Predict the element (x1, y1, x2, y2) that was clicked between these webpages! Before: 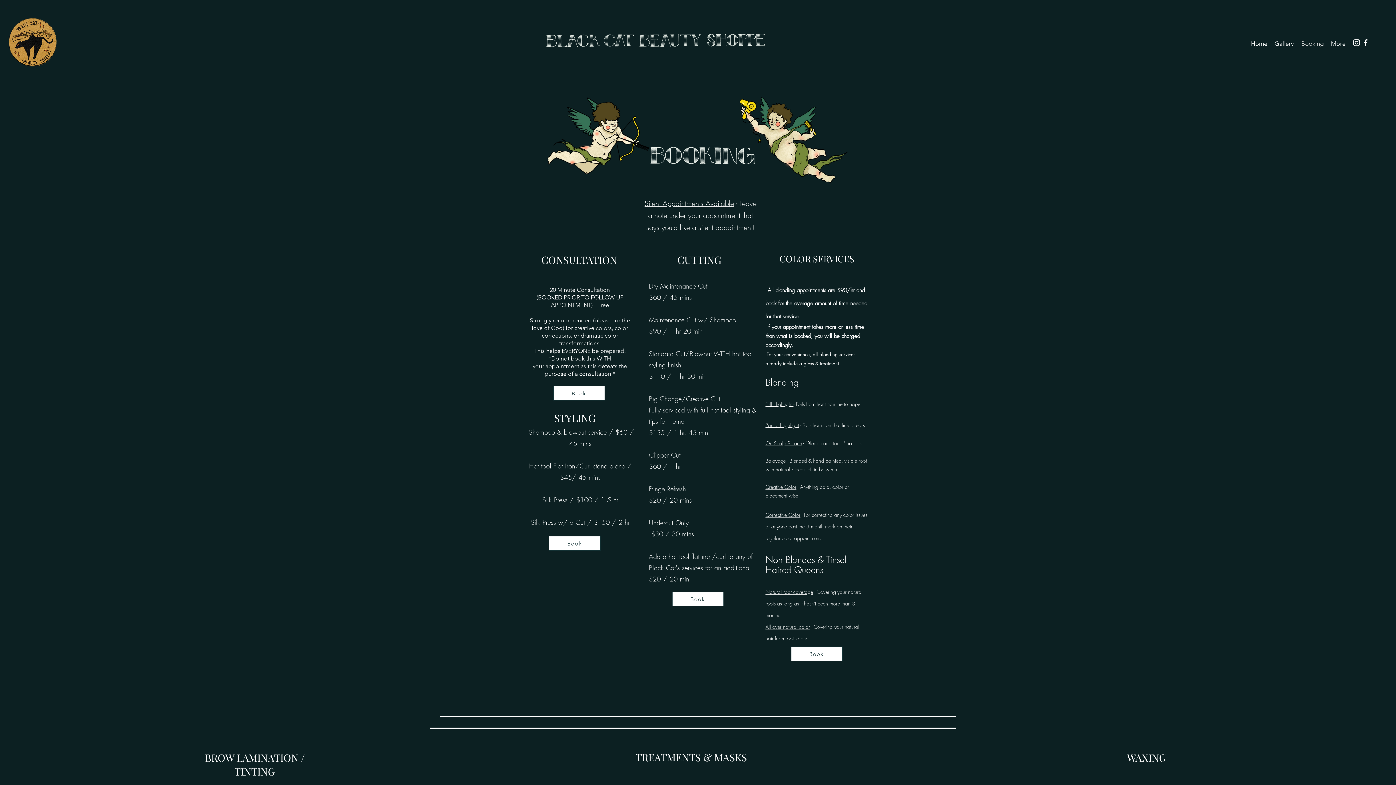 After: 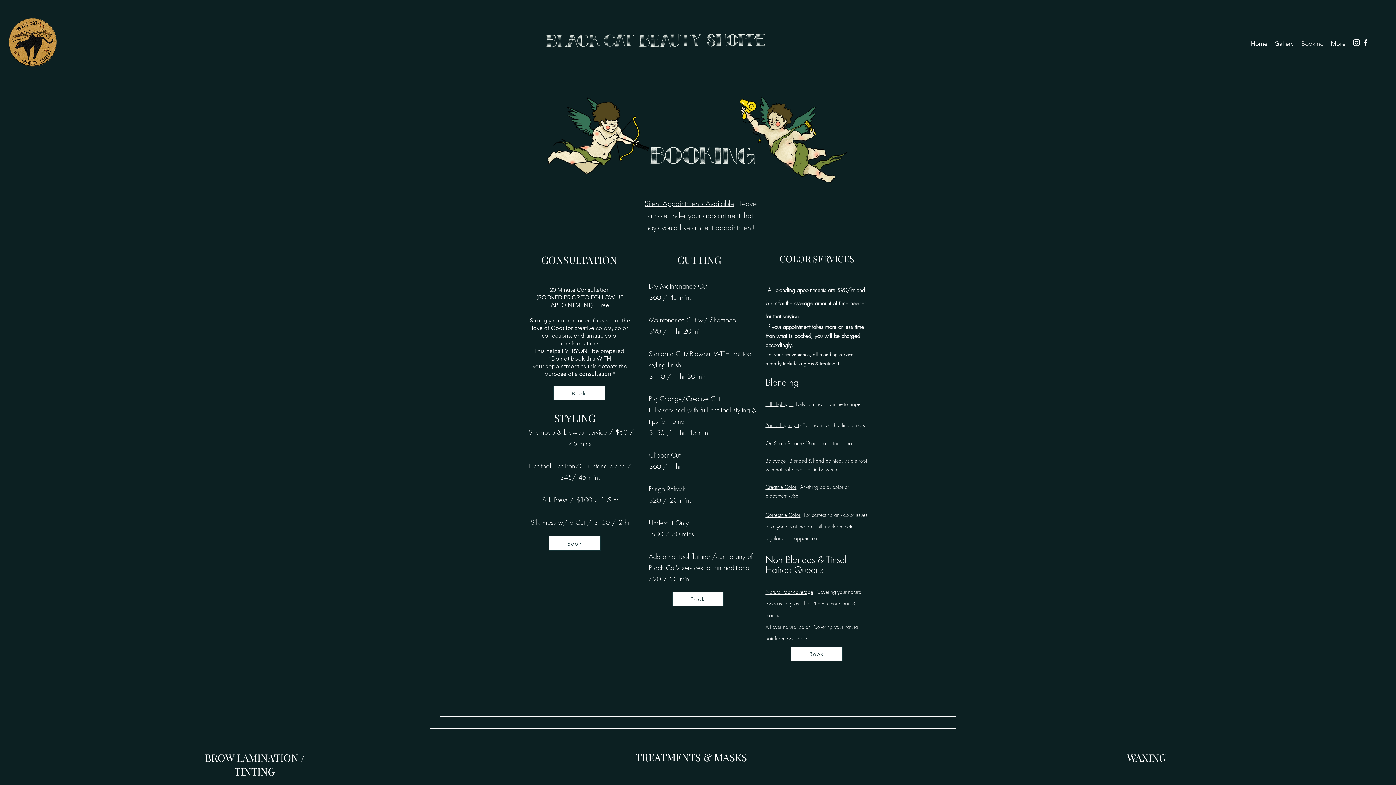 Action: bbox: (1352, 38, 1361, 47) label: Instagram